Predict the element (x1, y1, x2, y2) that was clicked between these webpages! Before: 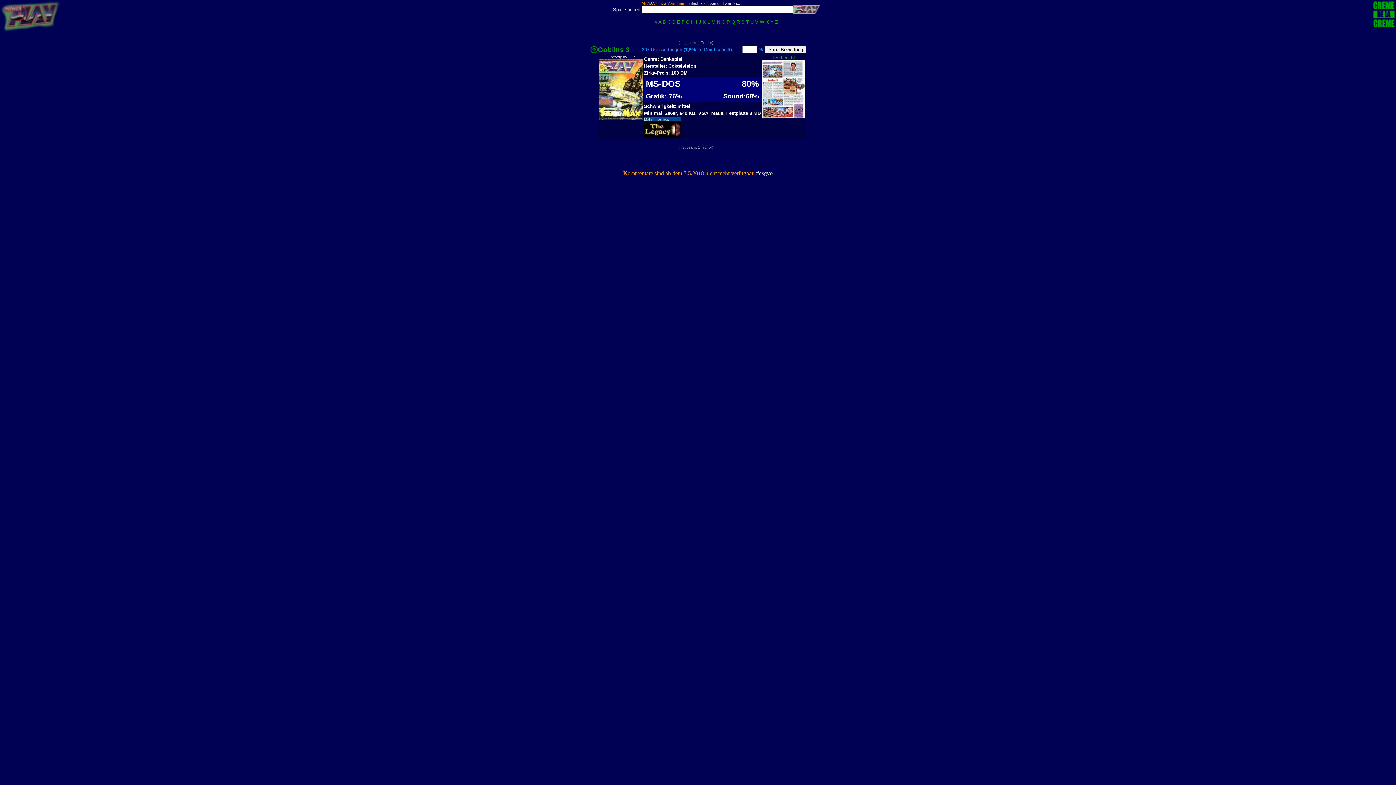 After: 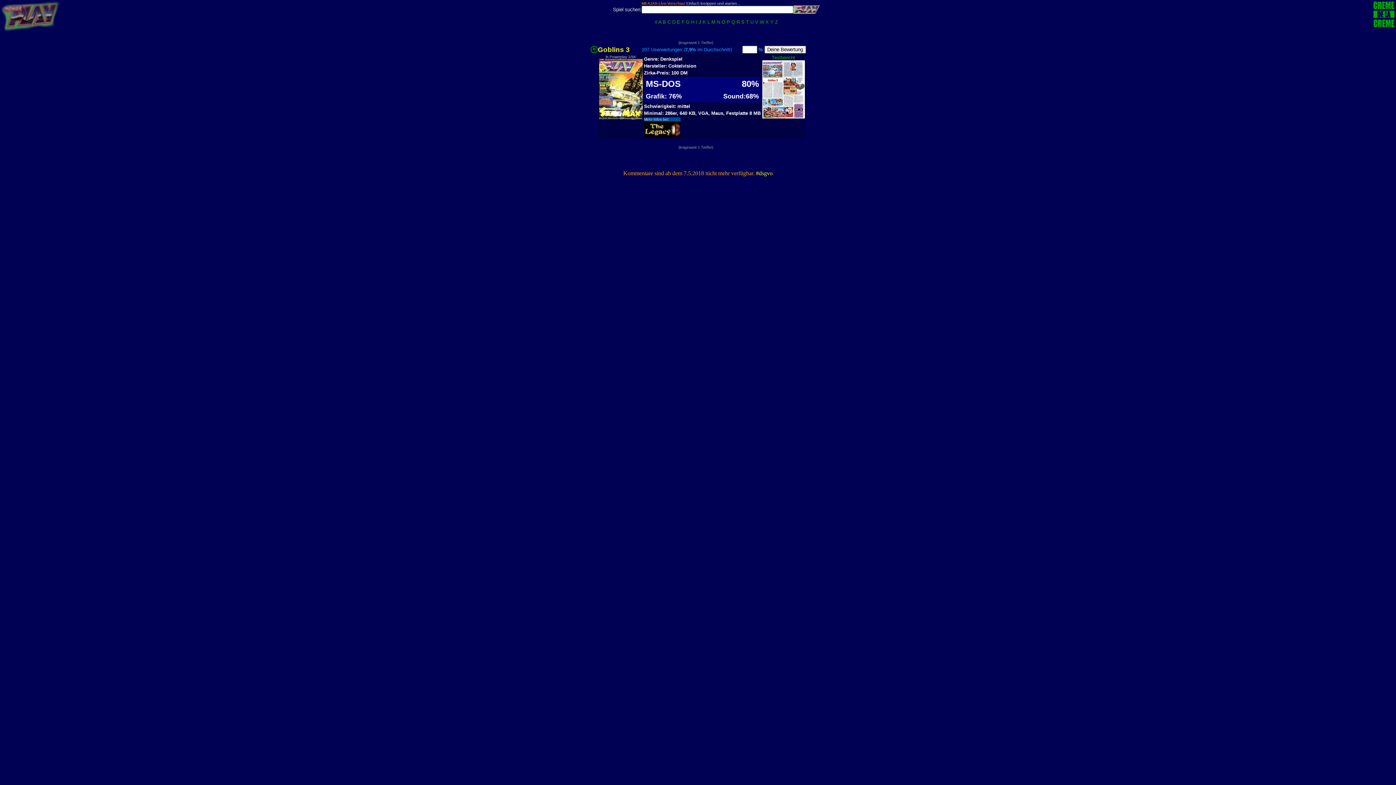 Action: label: Goblins 3 bbox: (598, 45, 630, 53)